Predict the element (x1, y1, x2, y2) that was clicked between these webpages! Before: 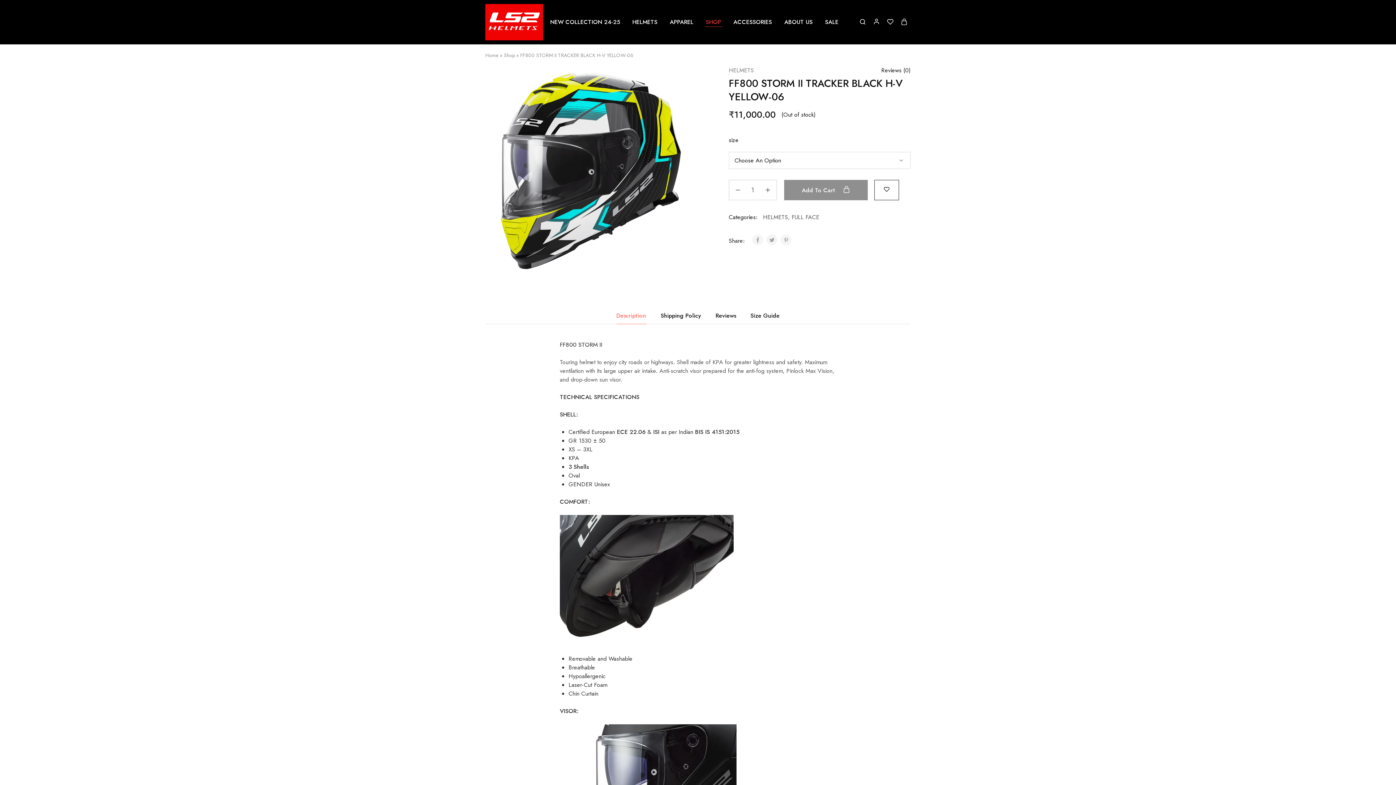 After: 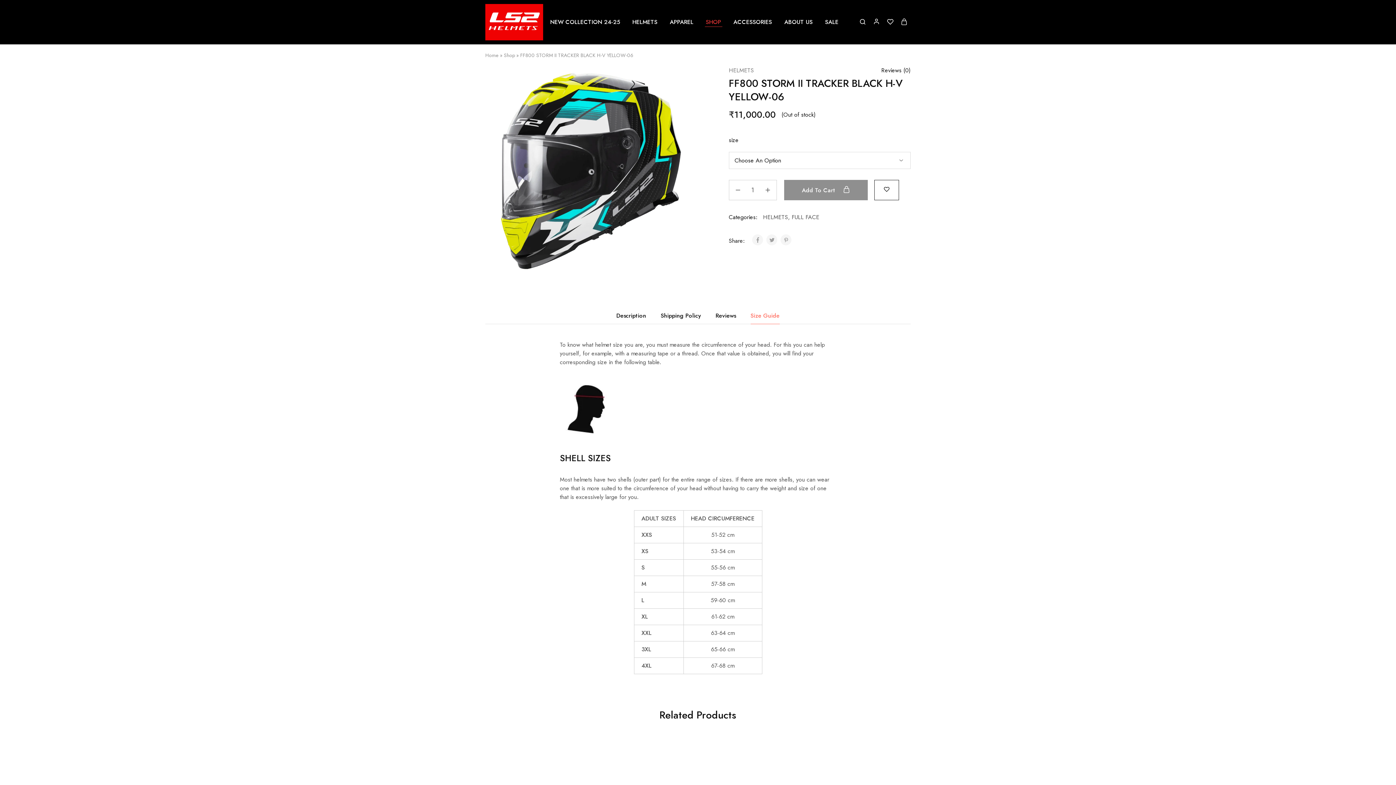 Action: label: Size Guide bbox: (750, 307, 779, 323)